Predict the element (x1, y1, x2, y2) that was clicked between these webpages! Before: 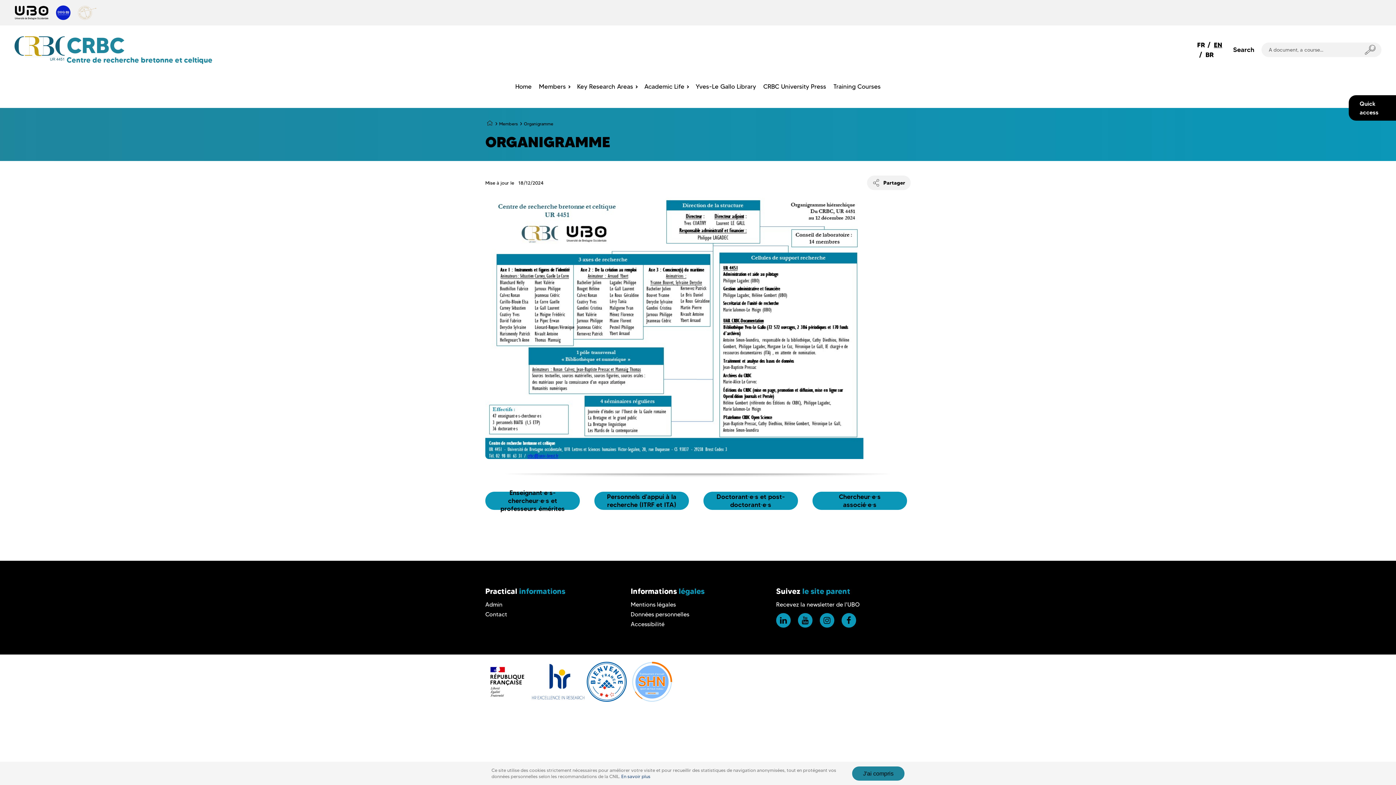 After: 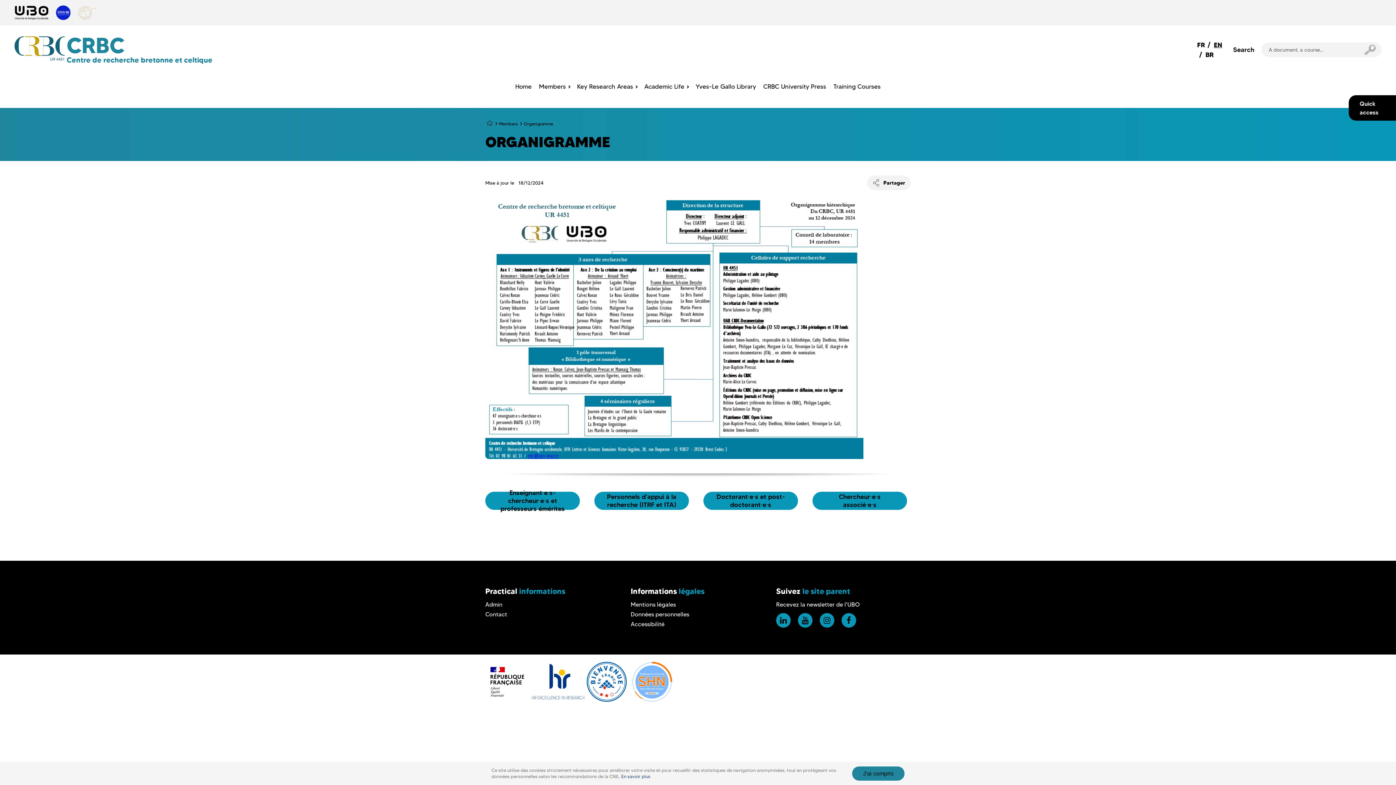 Action: bbox: (485, 696, 529, 703)